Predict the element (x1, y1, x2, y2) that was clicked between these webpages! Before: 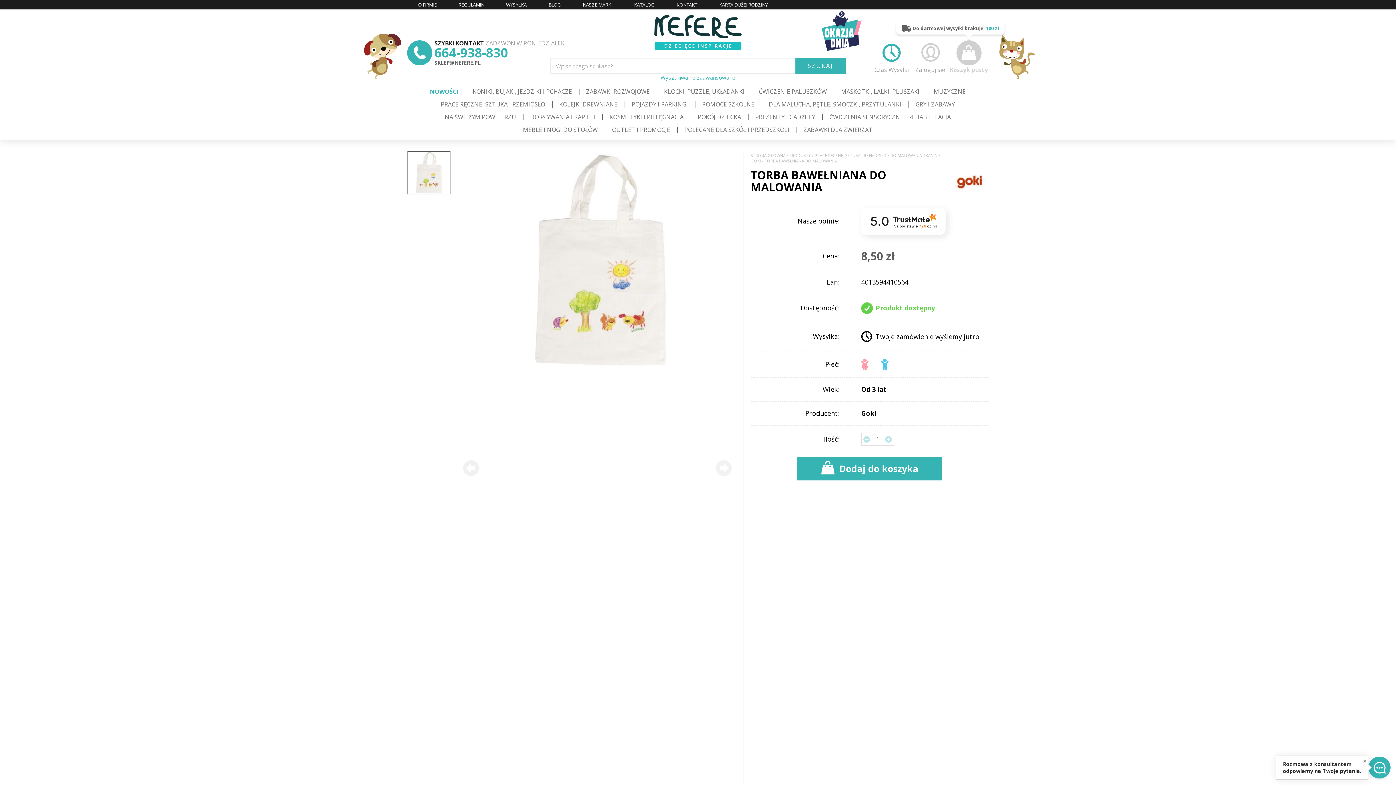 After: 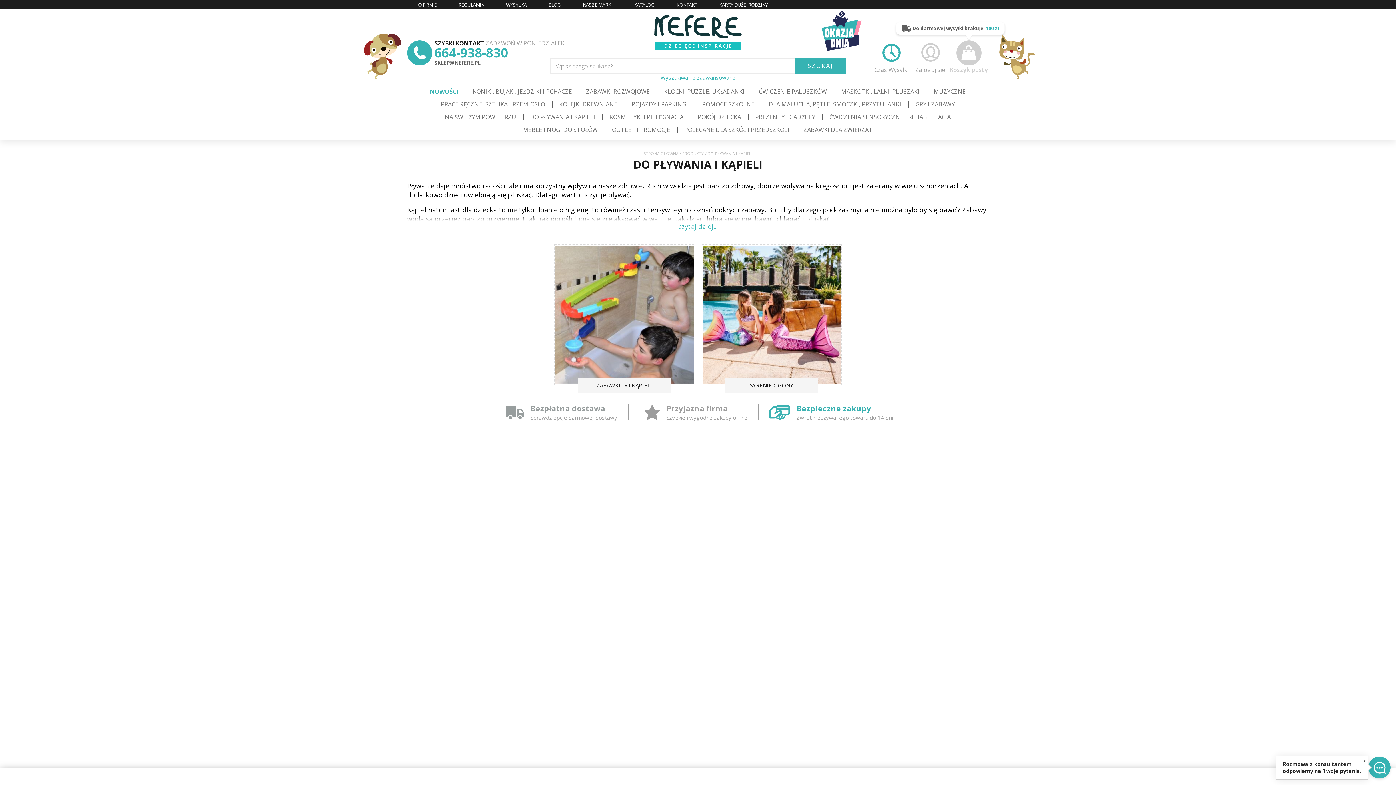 Action: bbox: (523, 110, 602, 123) label: DO PŁYWANIA I KĄPIELI